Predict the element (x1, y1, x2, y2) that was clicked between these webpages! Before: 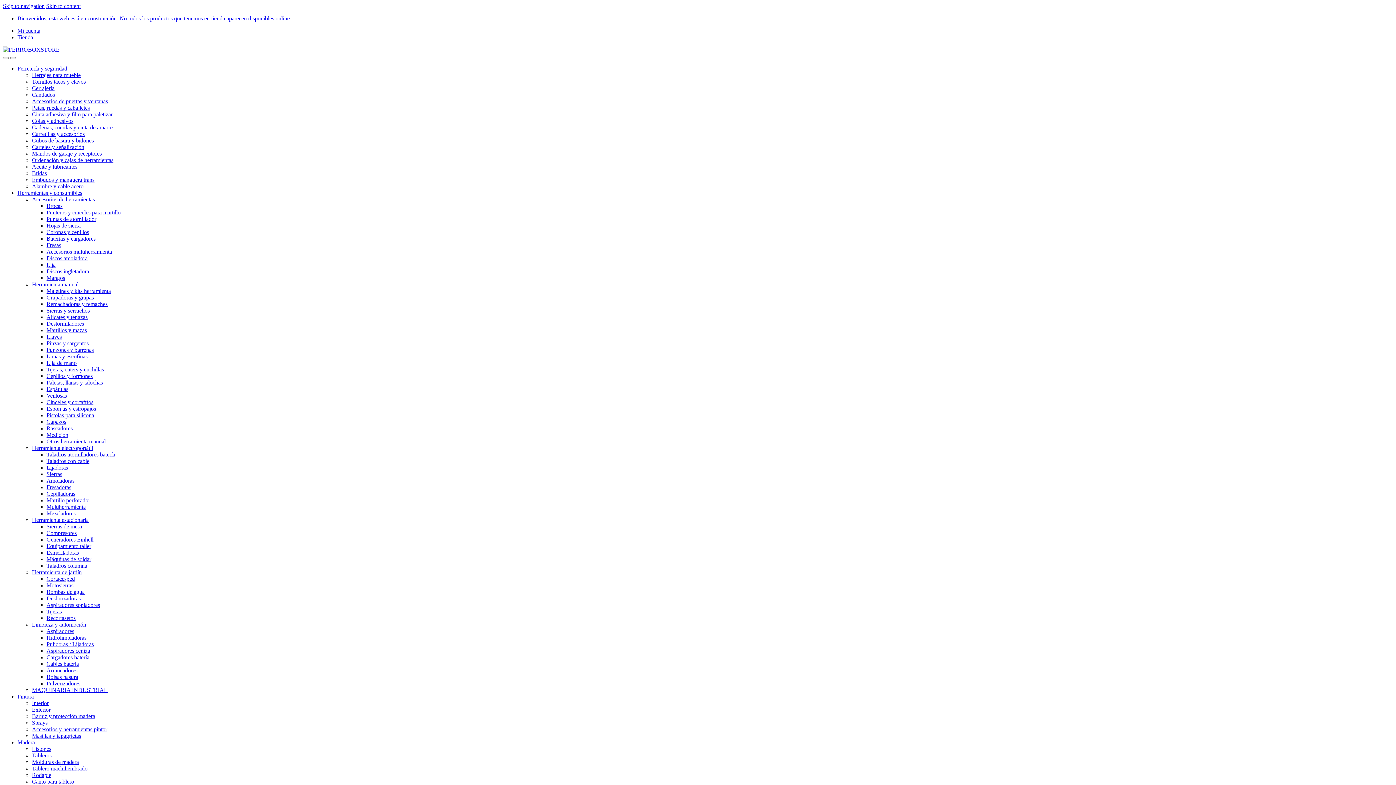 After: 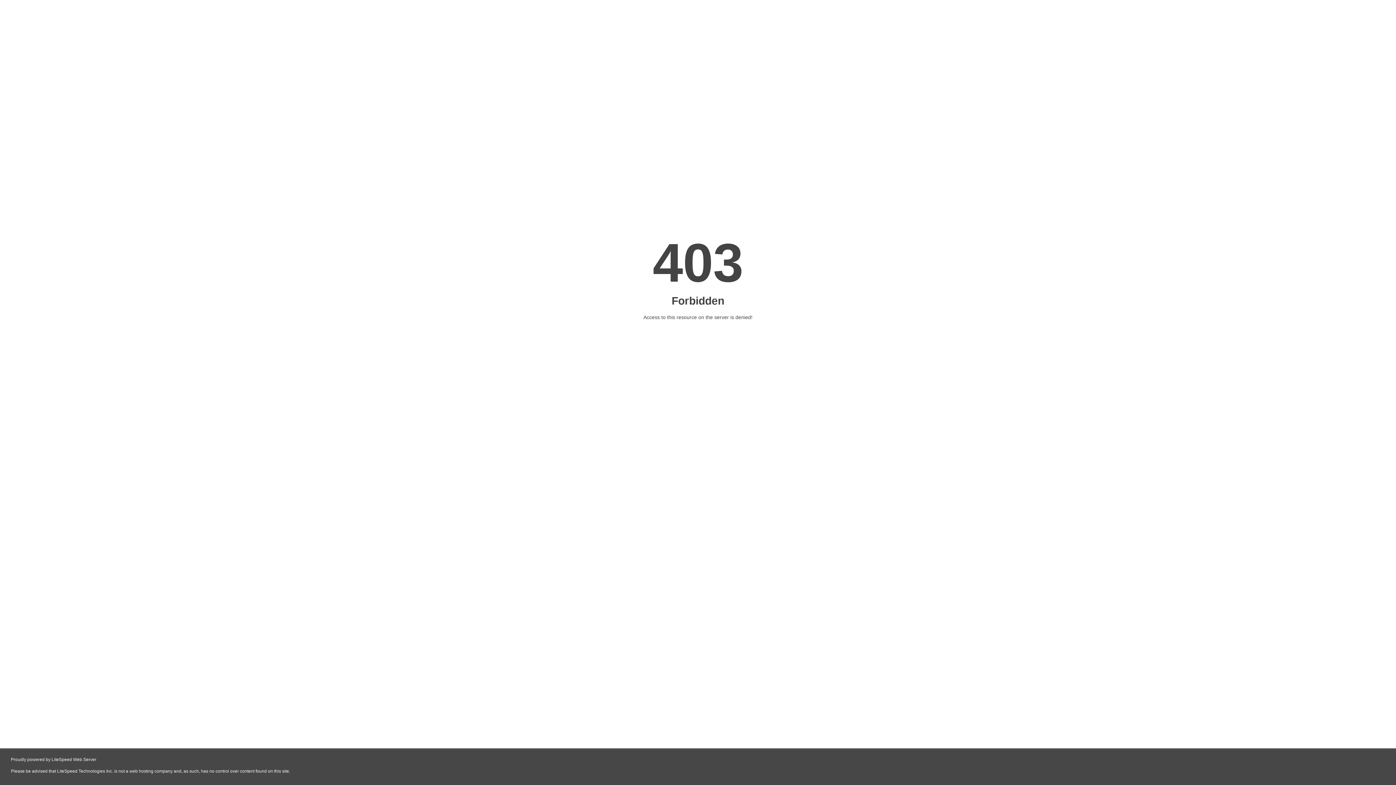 Action: label: Colas y adhesivos bbox: (32, 117, 73, 124)